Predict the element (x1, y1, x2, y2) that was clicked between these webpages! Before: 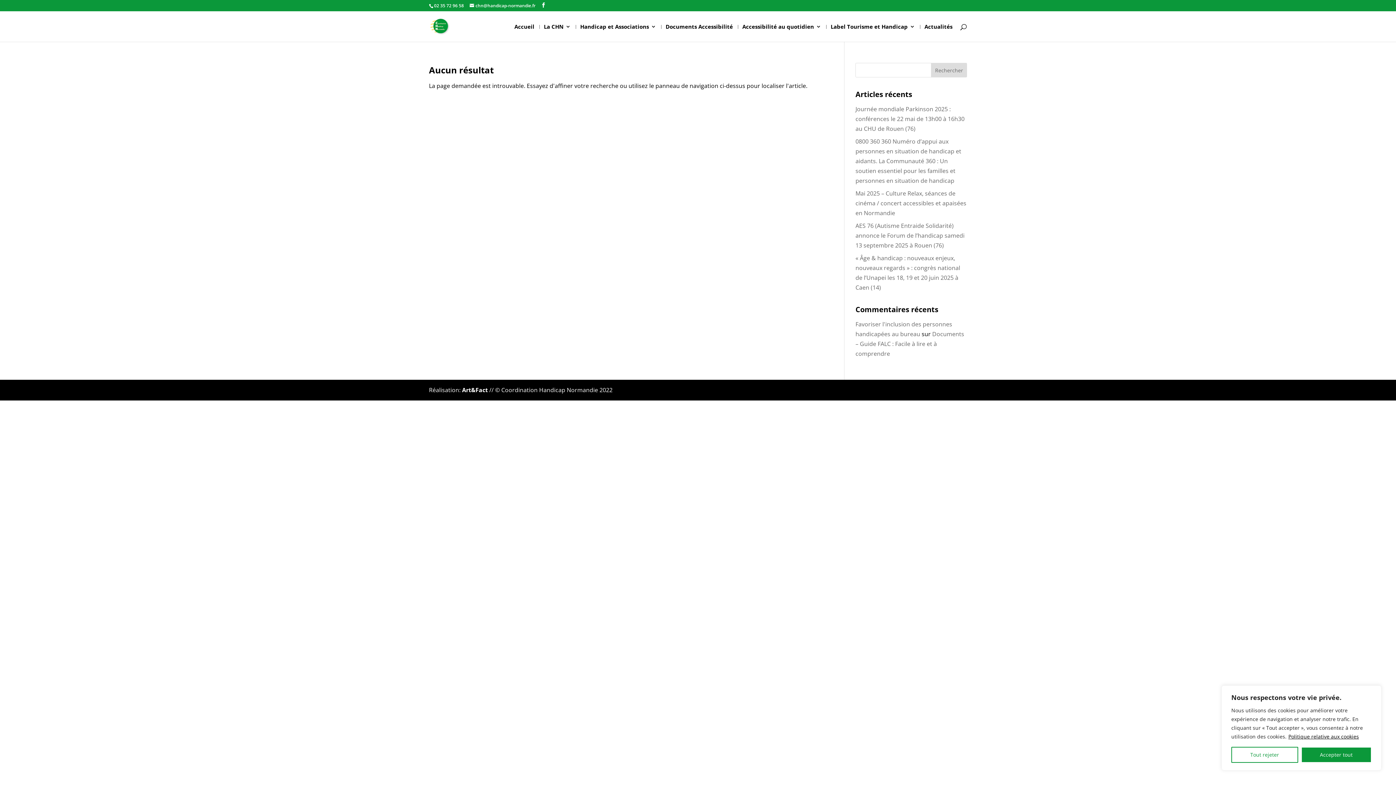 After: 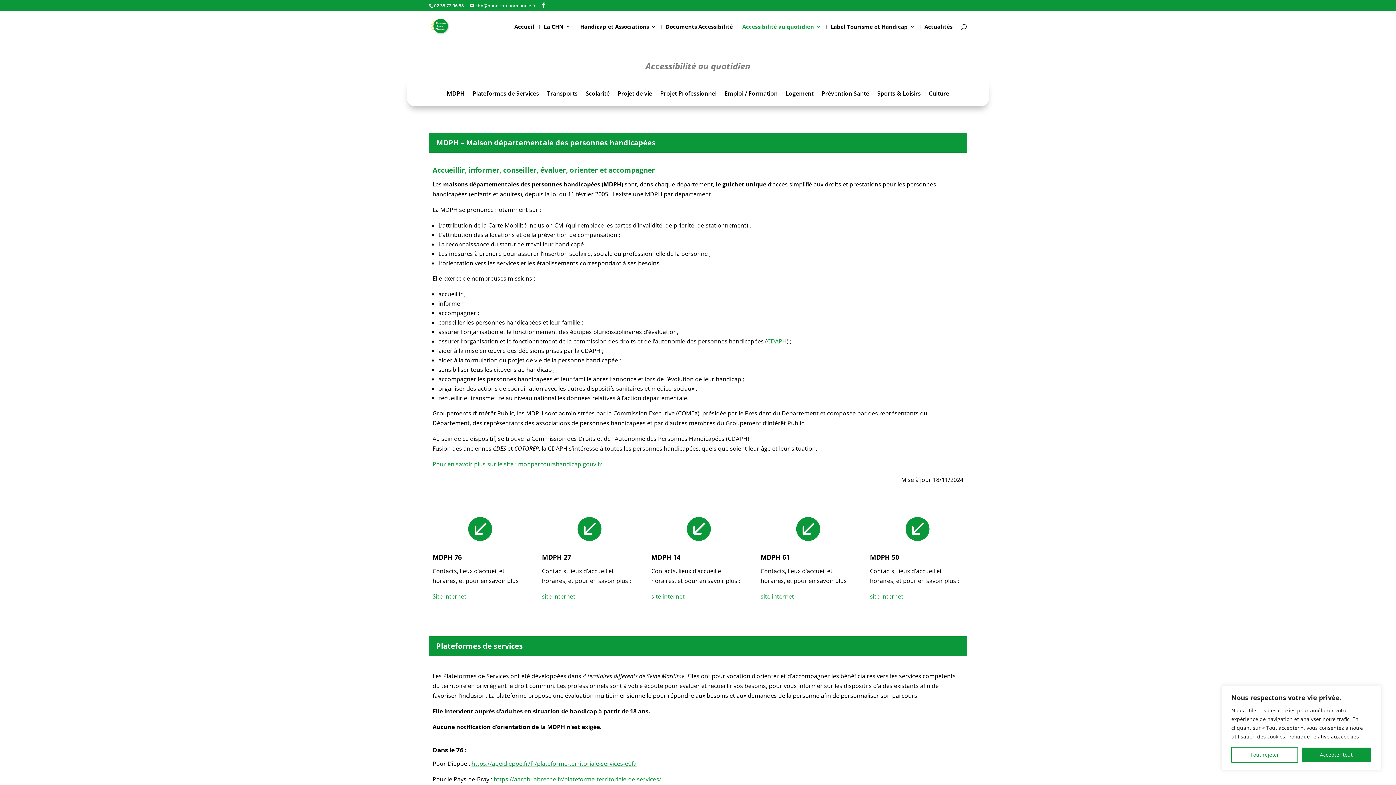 Action: label: Accessibilité au quotidien bbox: (742, 24, 821, 41)